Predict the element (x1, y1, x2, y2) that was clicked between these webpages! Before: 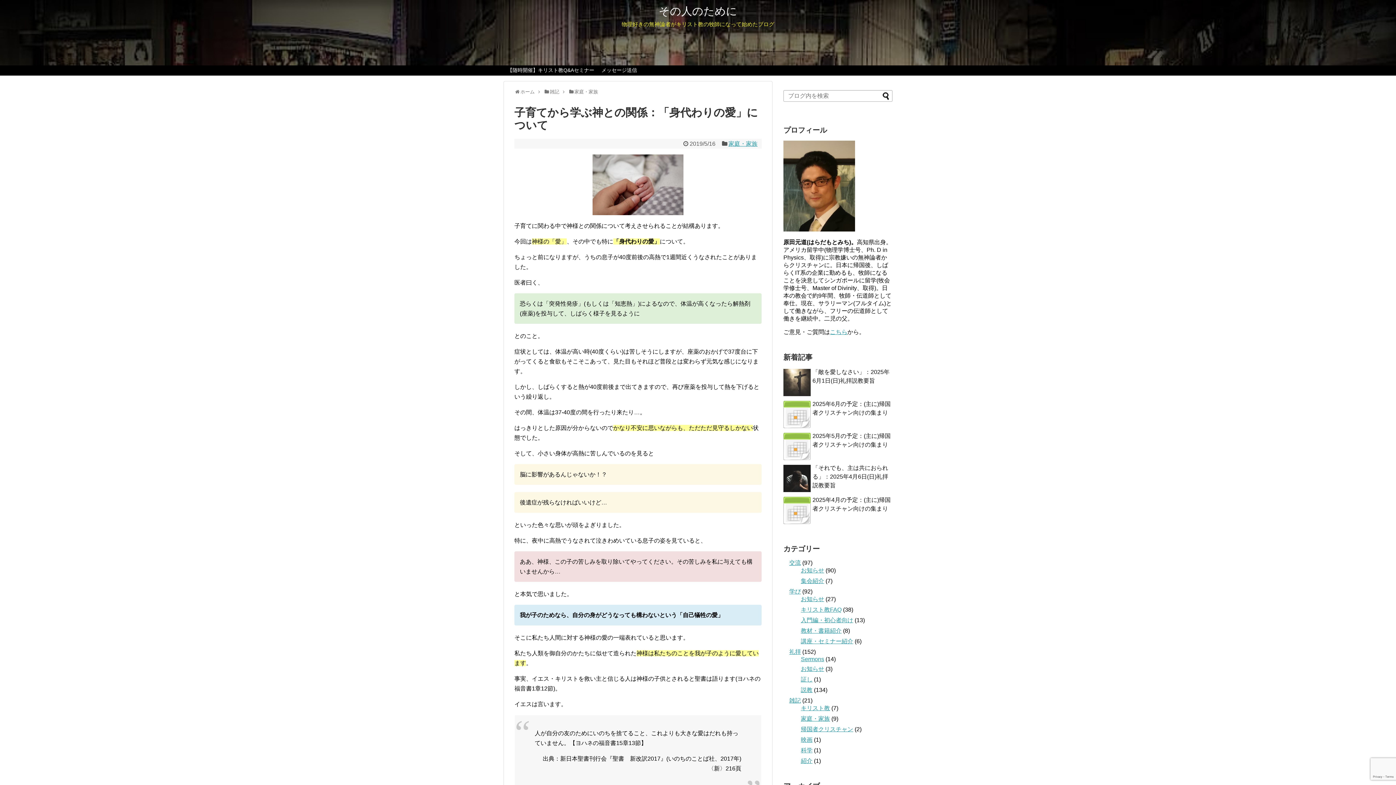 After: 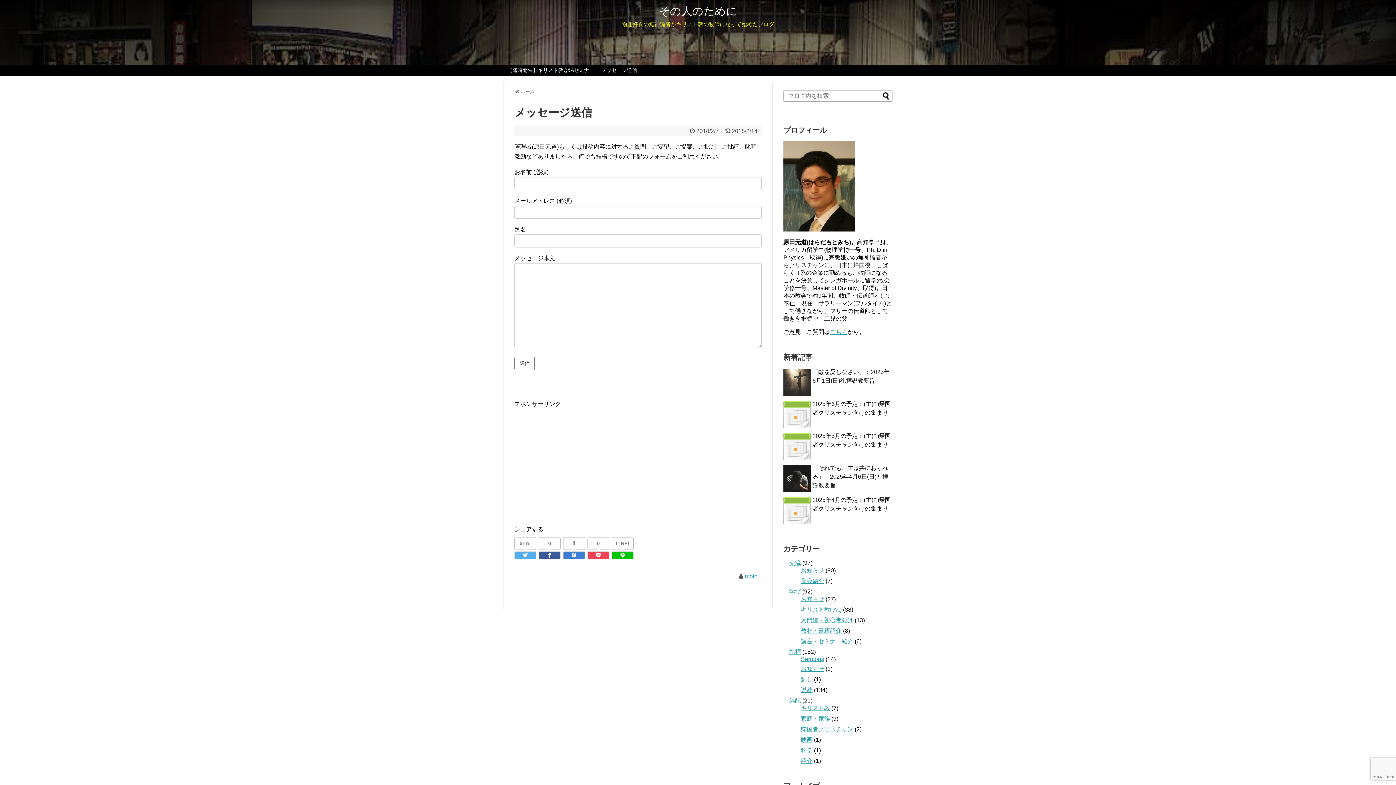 Action: bbox: (598, 65, 640, 75) label: メッセージ送信